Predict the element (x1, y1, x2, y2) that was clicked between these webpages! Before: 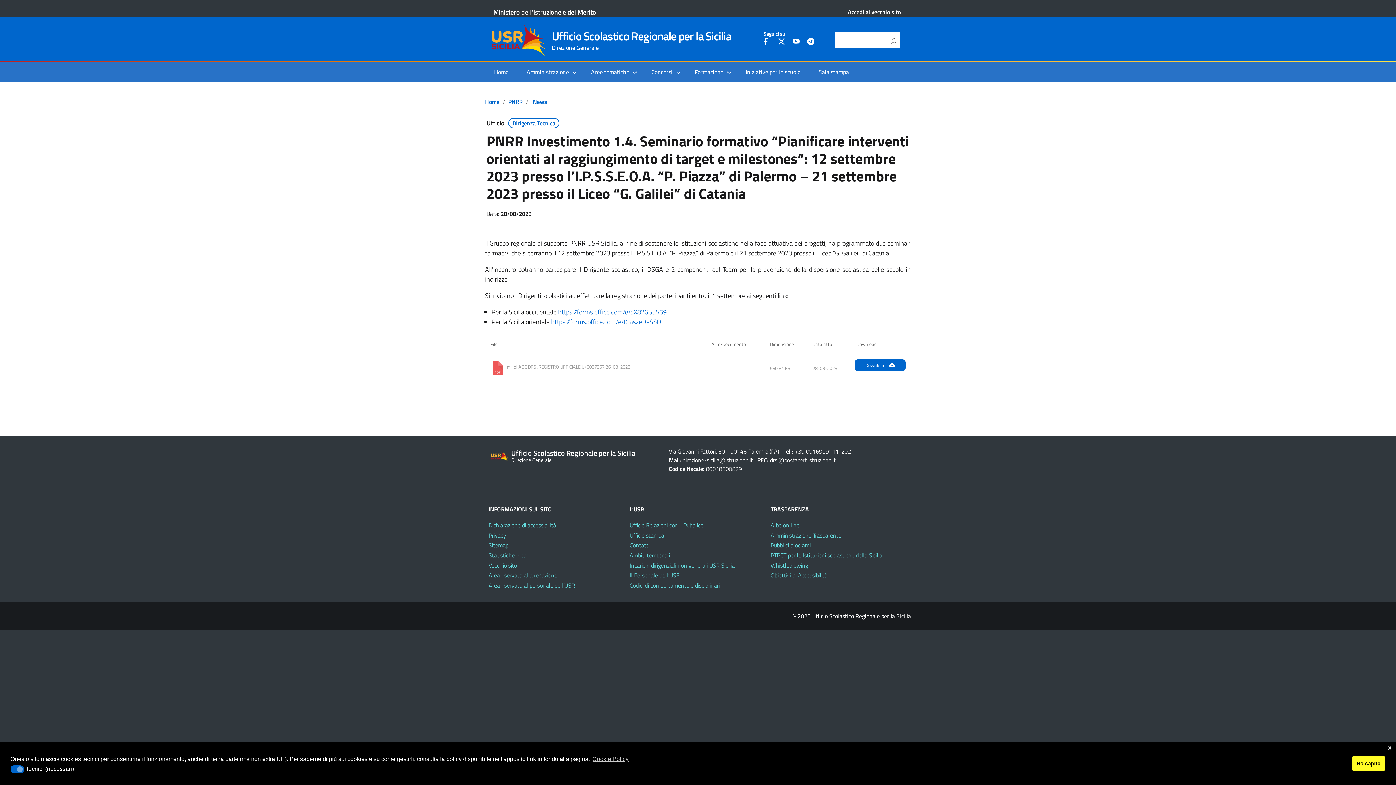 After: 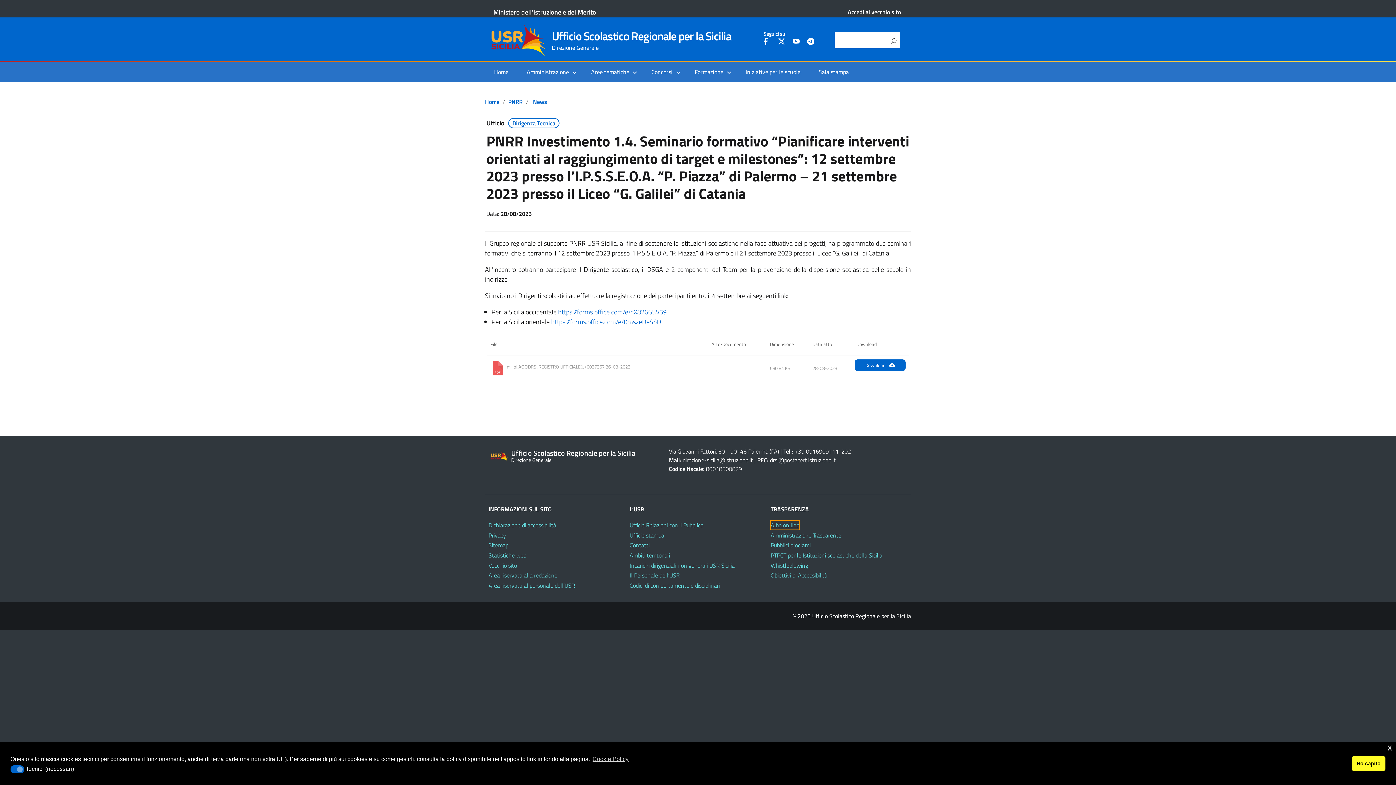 Action: bbox: (770, 521, 799, 529) label: Albo on line